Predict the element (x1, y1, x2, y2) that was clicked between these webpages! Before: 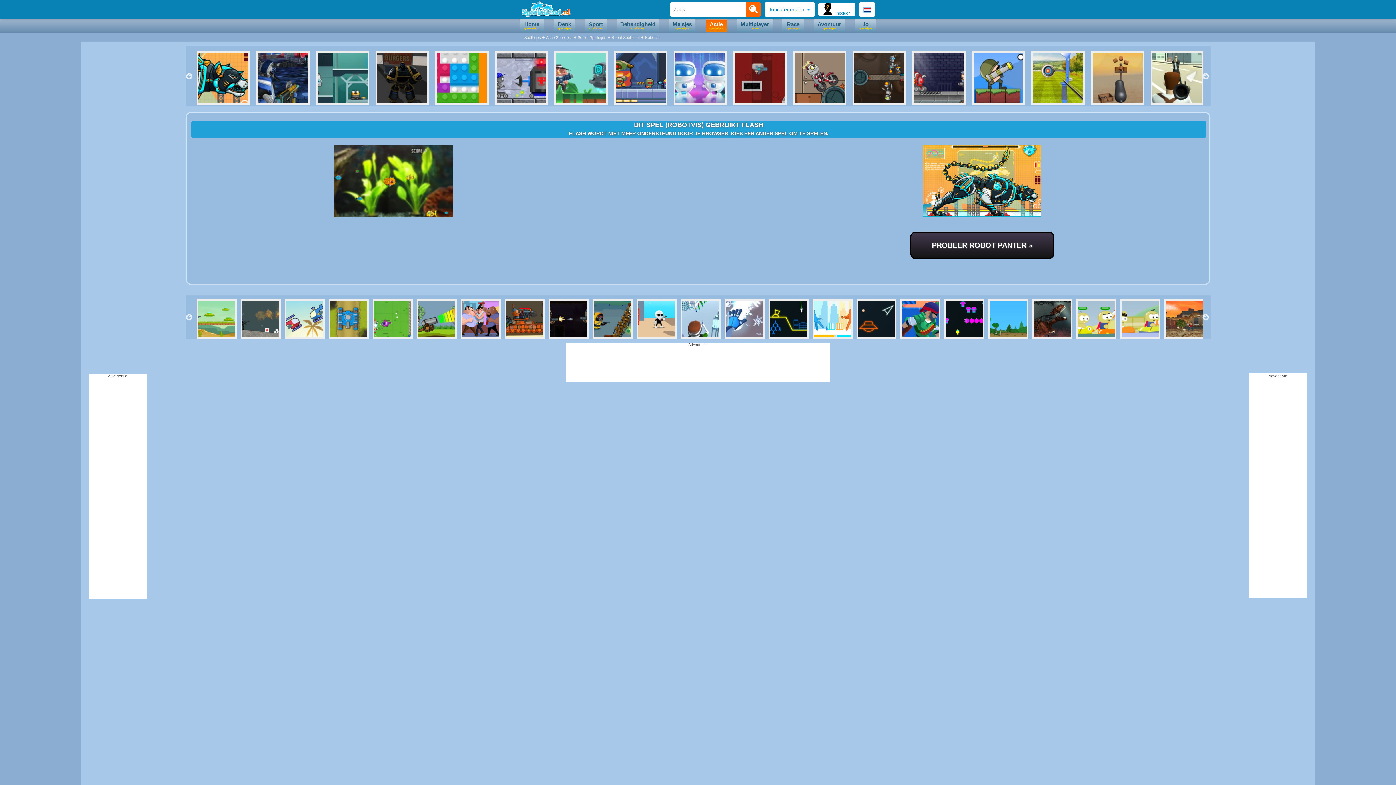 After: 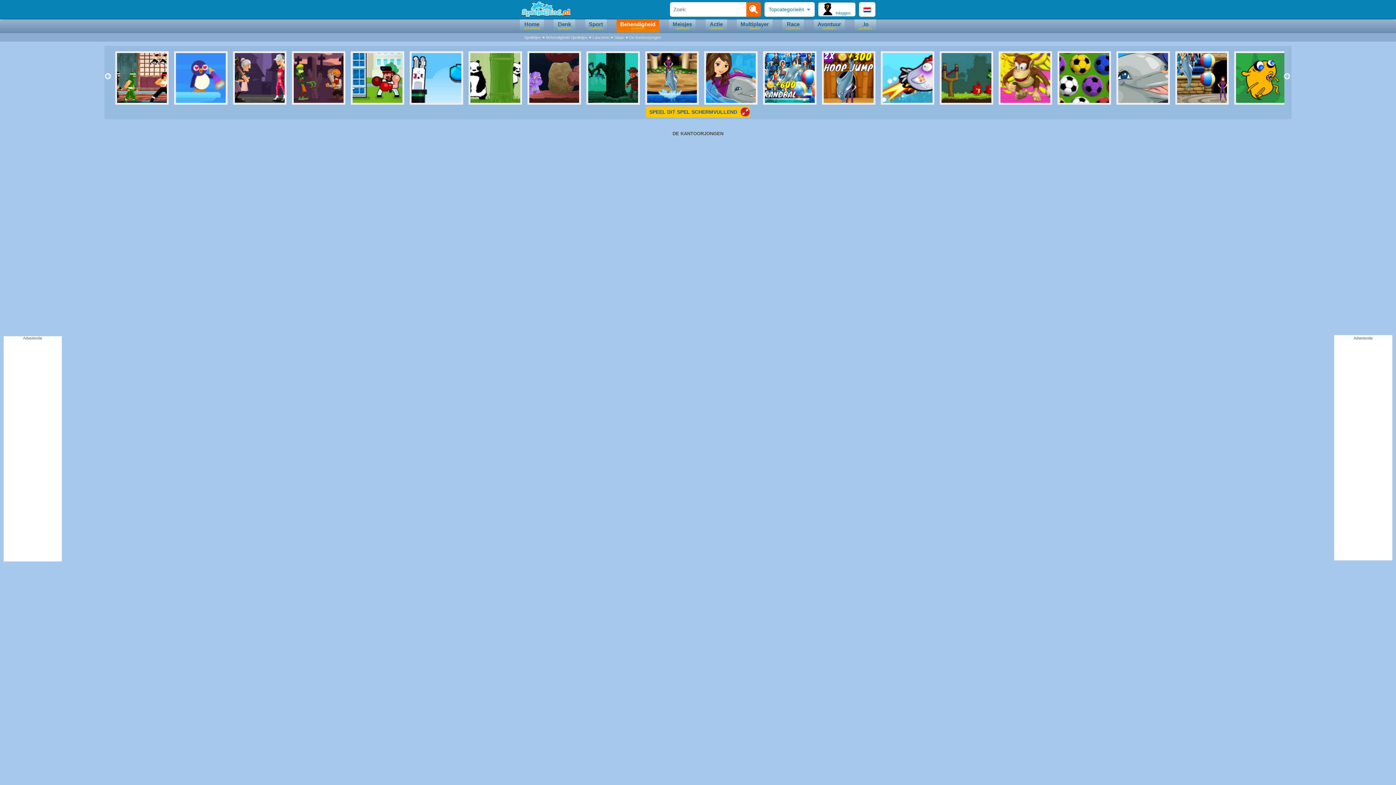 Action: bbox: (460, 299, 496, 339)